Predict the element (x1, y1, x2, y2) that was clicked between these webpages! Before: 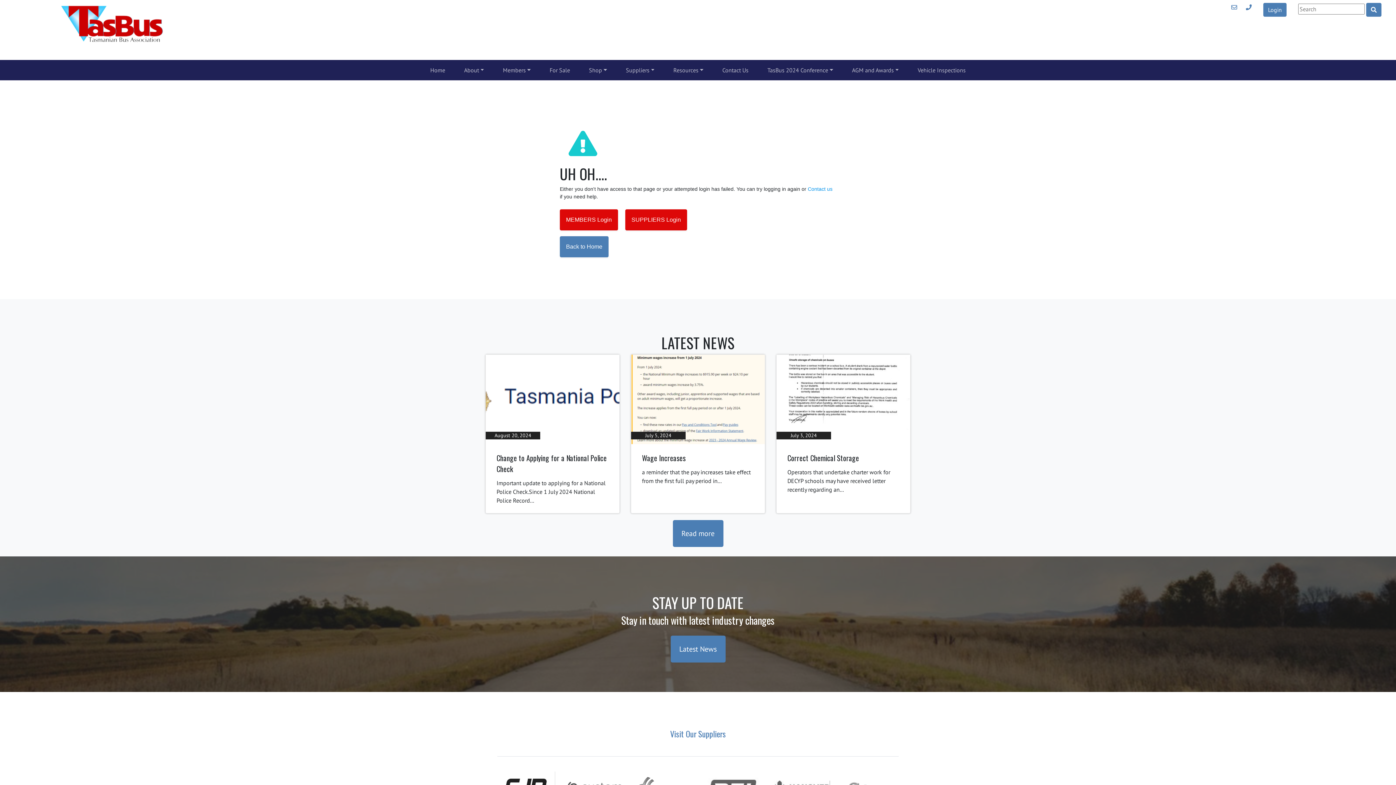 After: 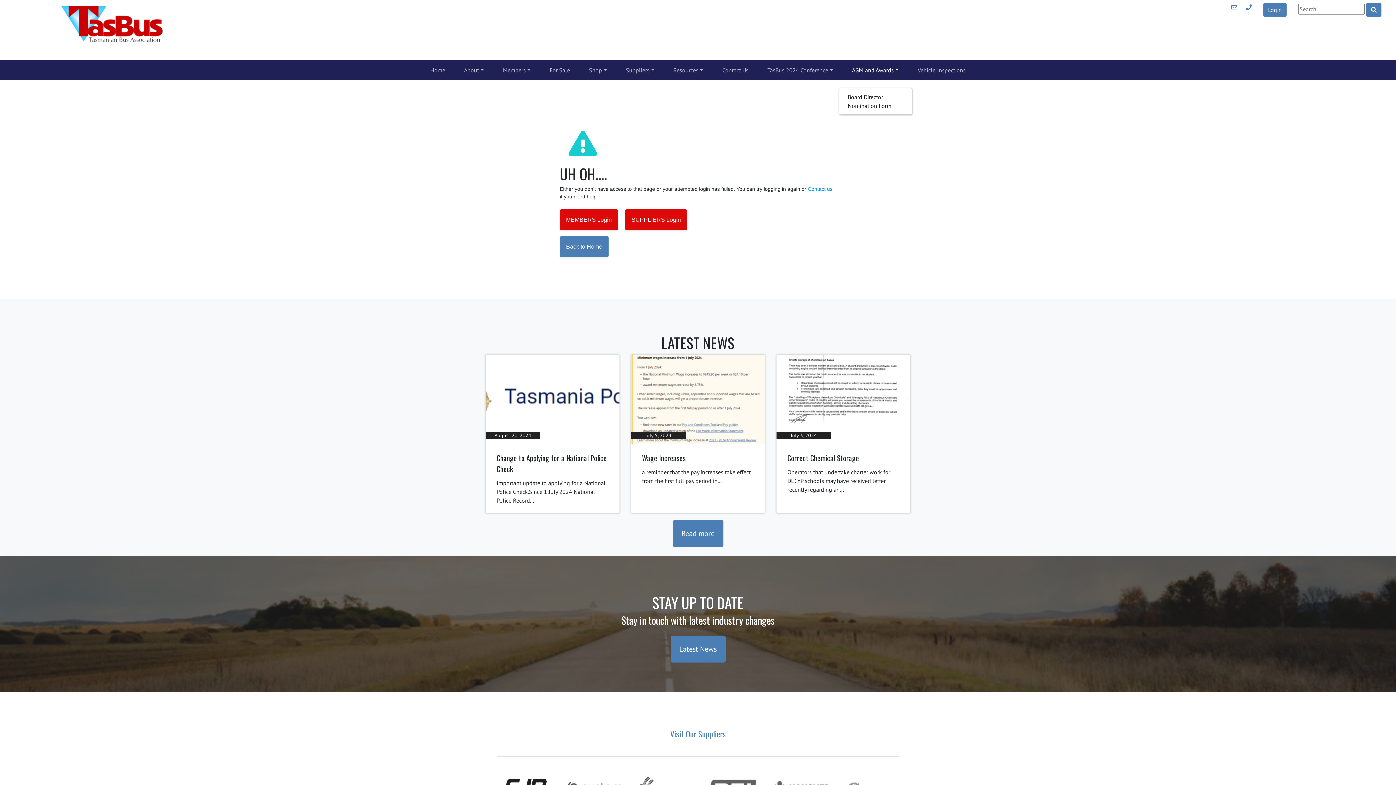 Action: bbox: (849, 62, 901, 77) label: AGM and Awards